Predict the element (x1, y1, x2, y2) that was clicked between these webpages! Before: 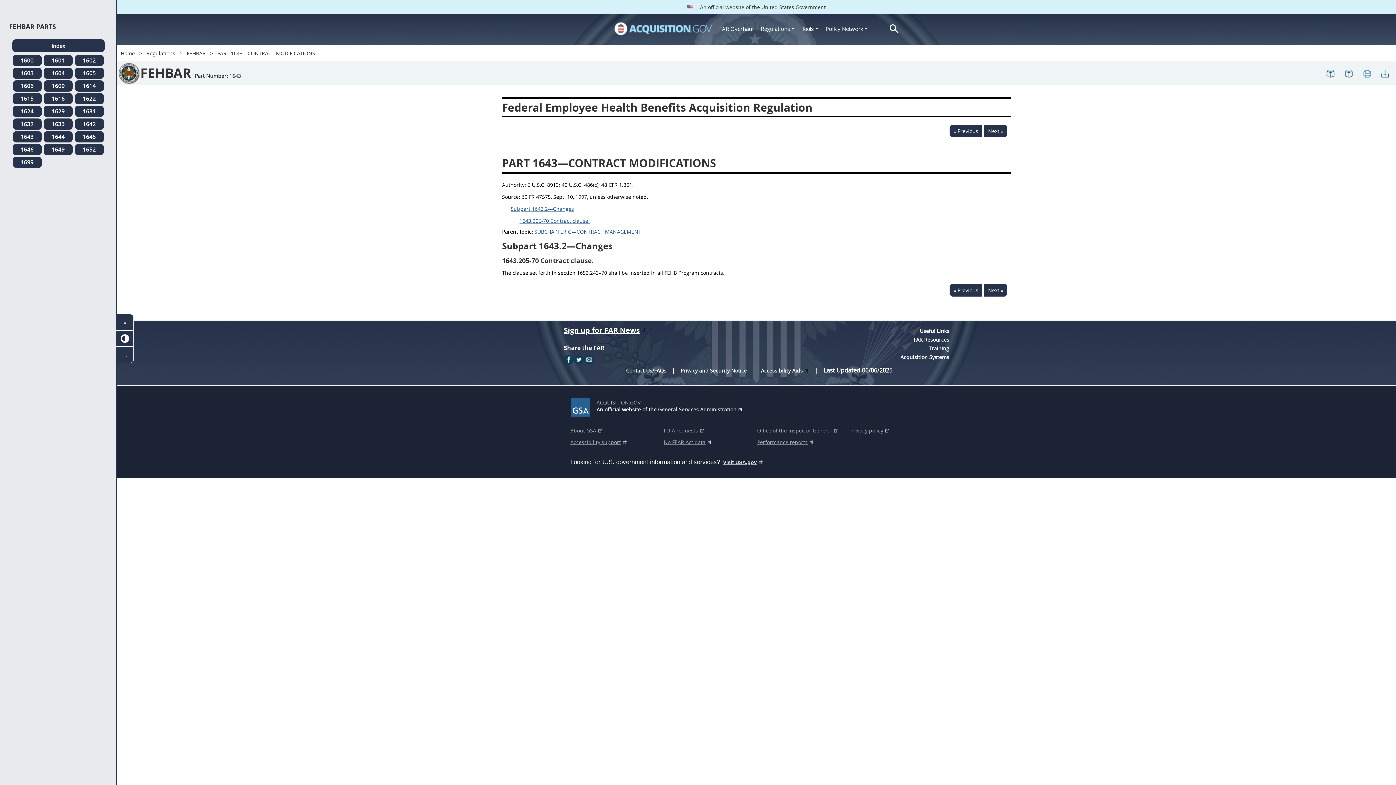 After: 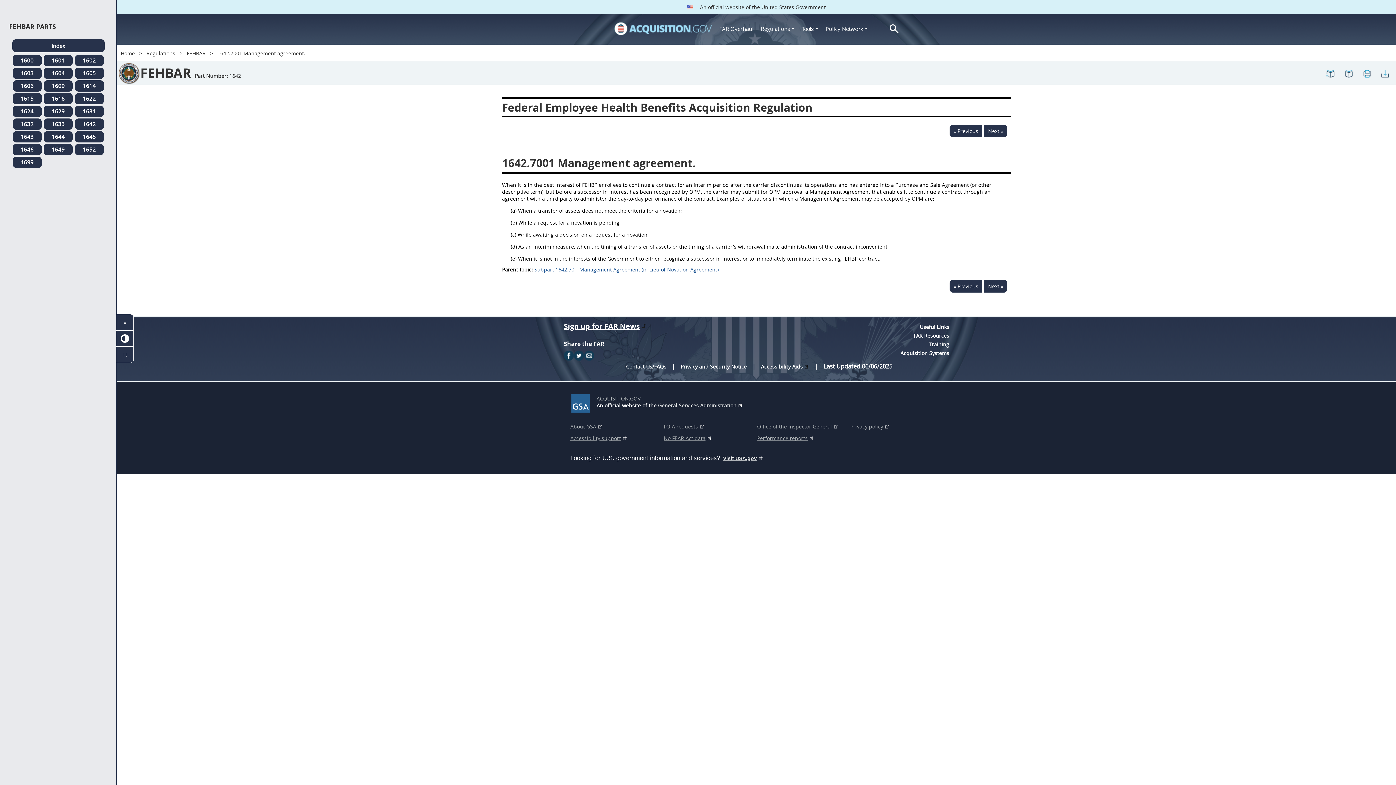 Action: label: Previous bbox: (949, 124, 982, 137)